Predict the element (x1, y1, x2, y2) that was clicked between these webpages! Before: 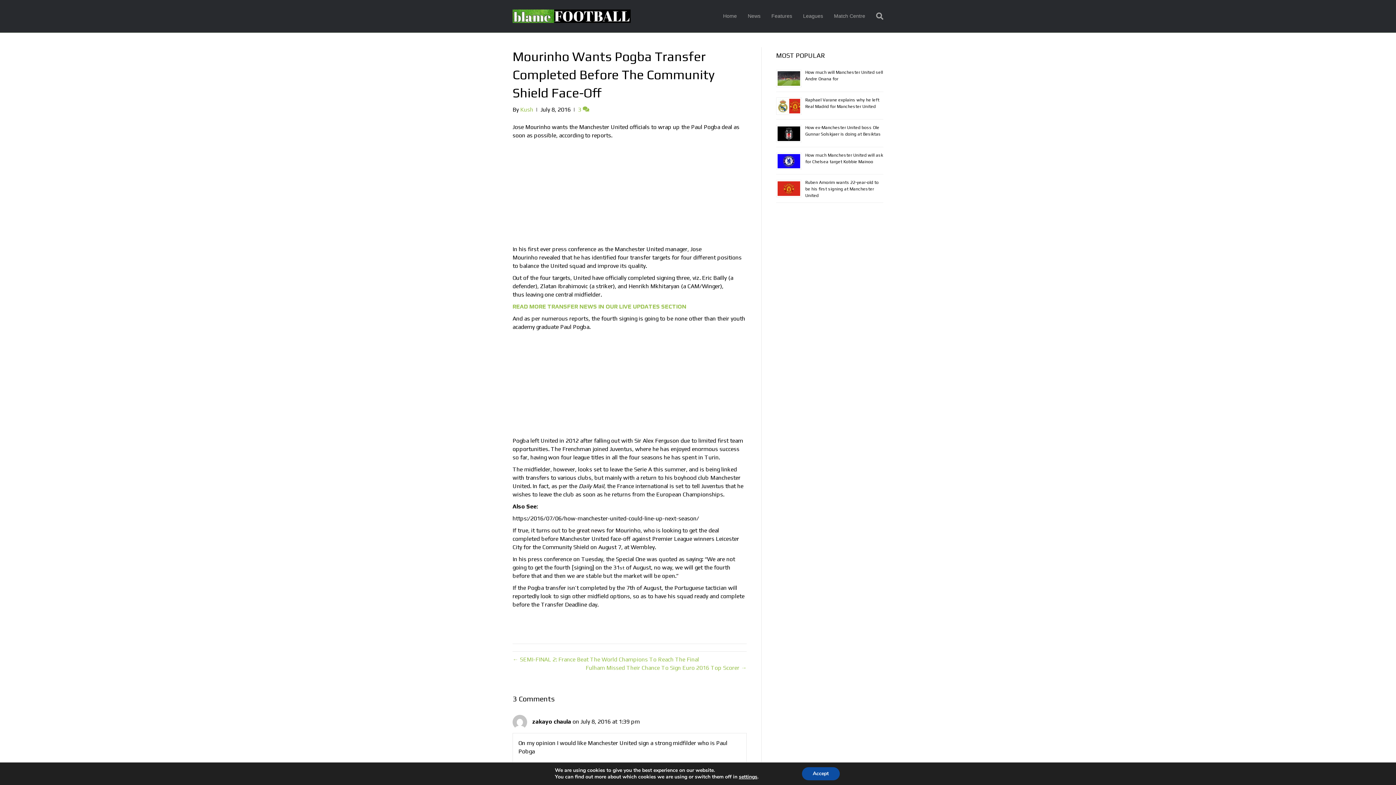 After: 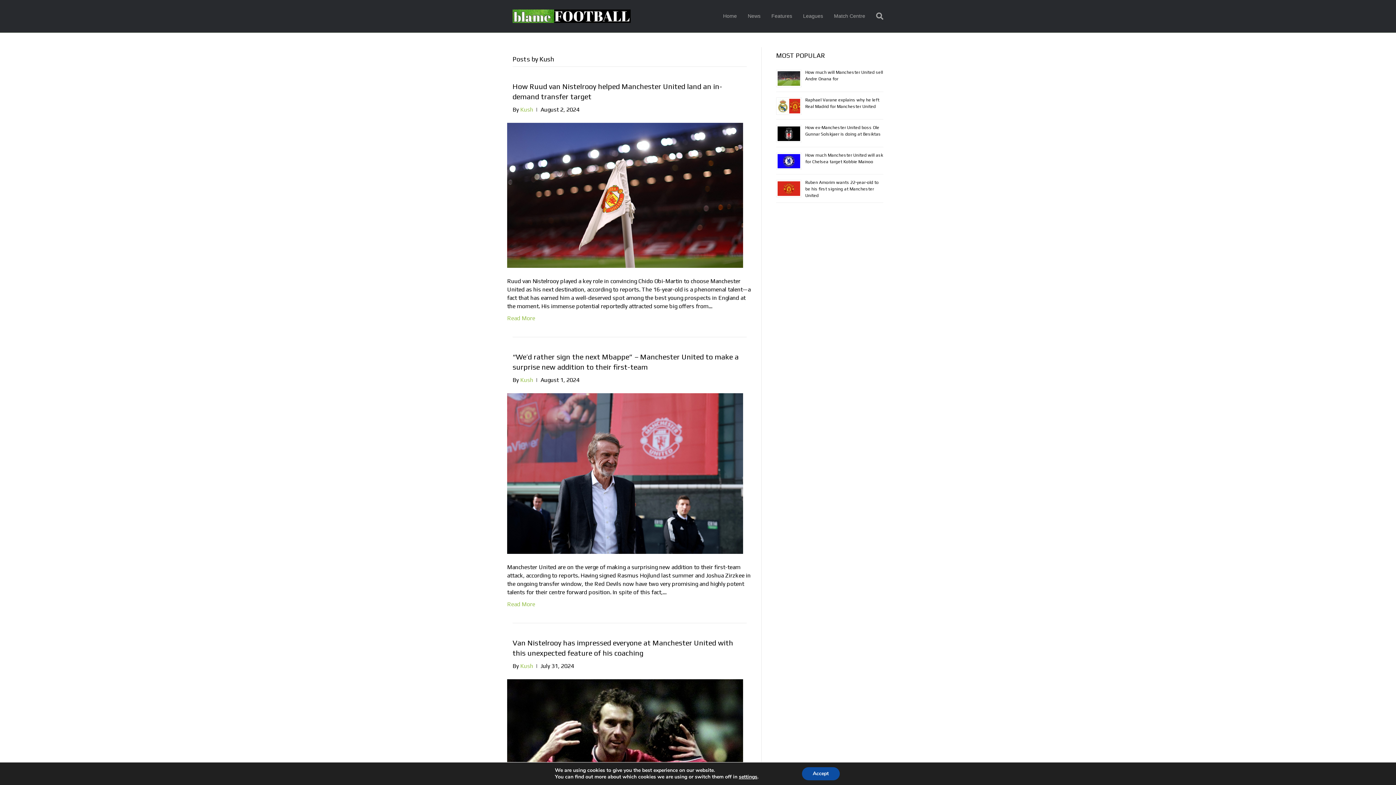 Action: label: Kush bbox: (520, 106, 533, 113)